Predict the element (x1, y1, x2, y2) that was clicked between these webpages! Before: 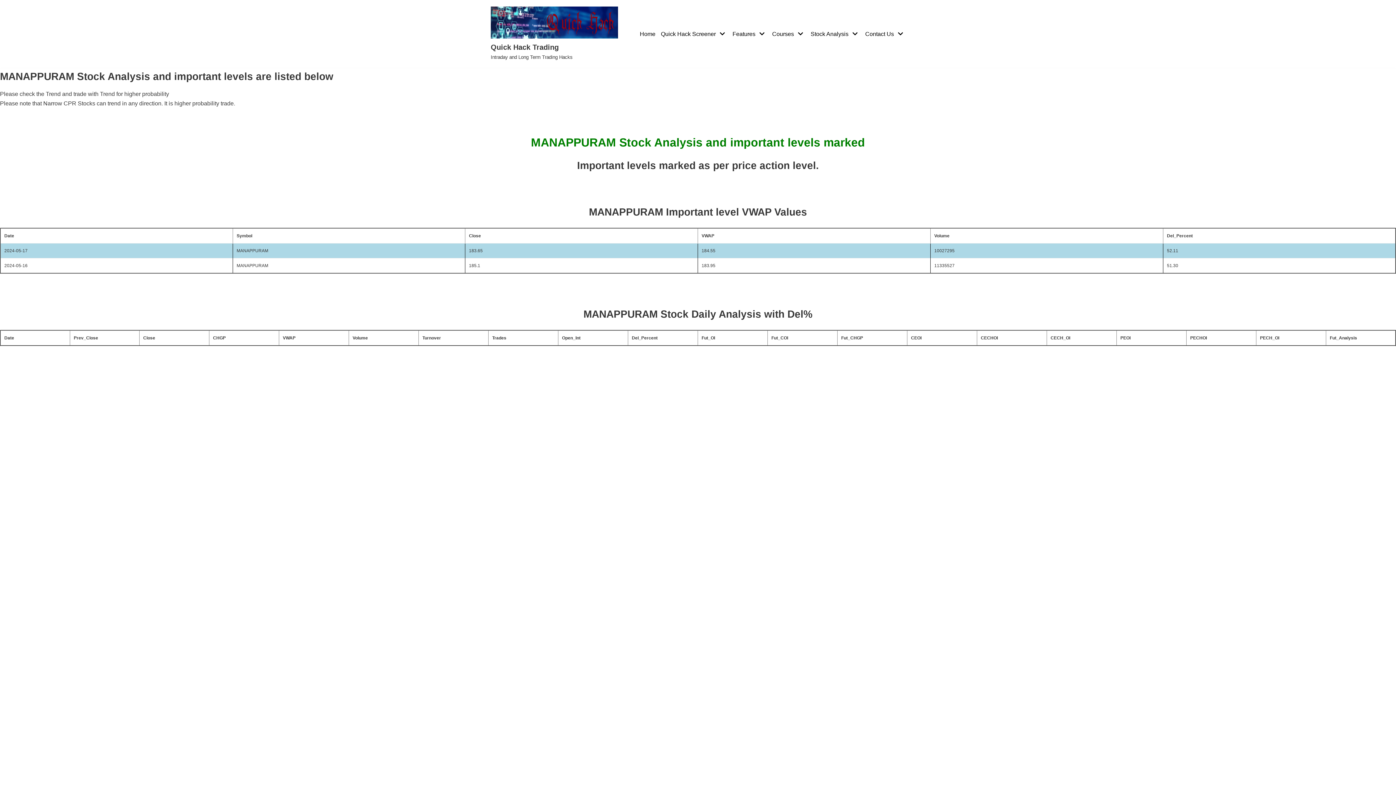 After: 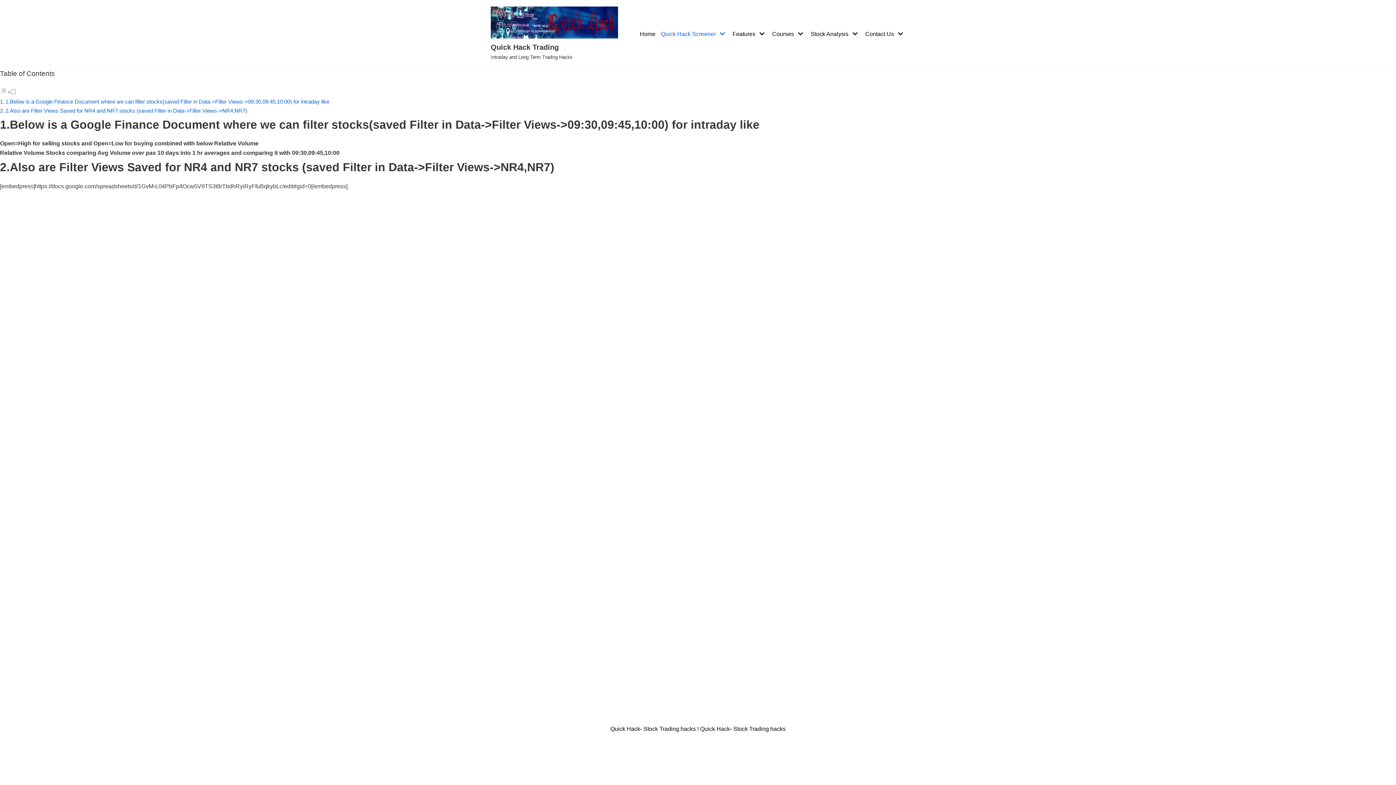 Action: bbox: (661, 29, 727, 38) label: Quick Hack Screener